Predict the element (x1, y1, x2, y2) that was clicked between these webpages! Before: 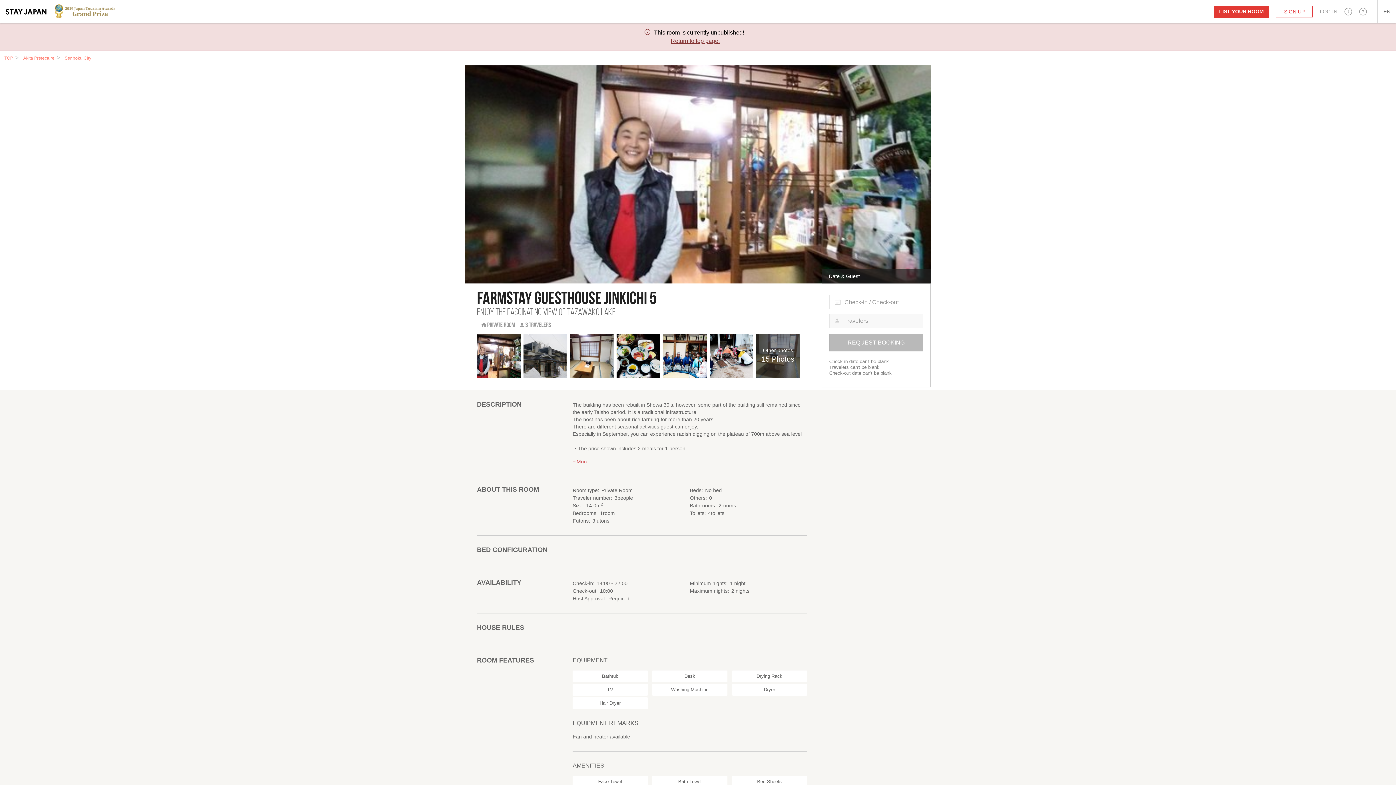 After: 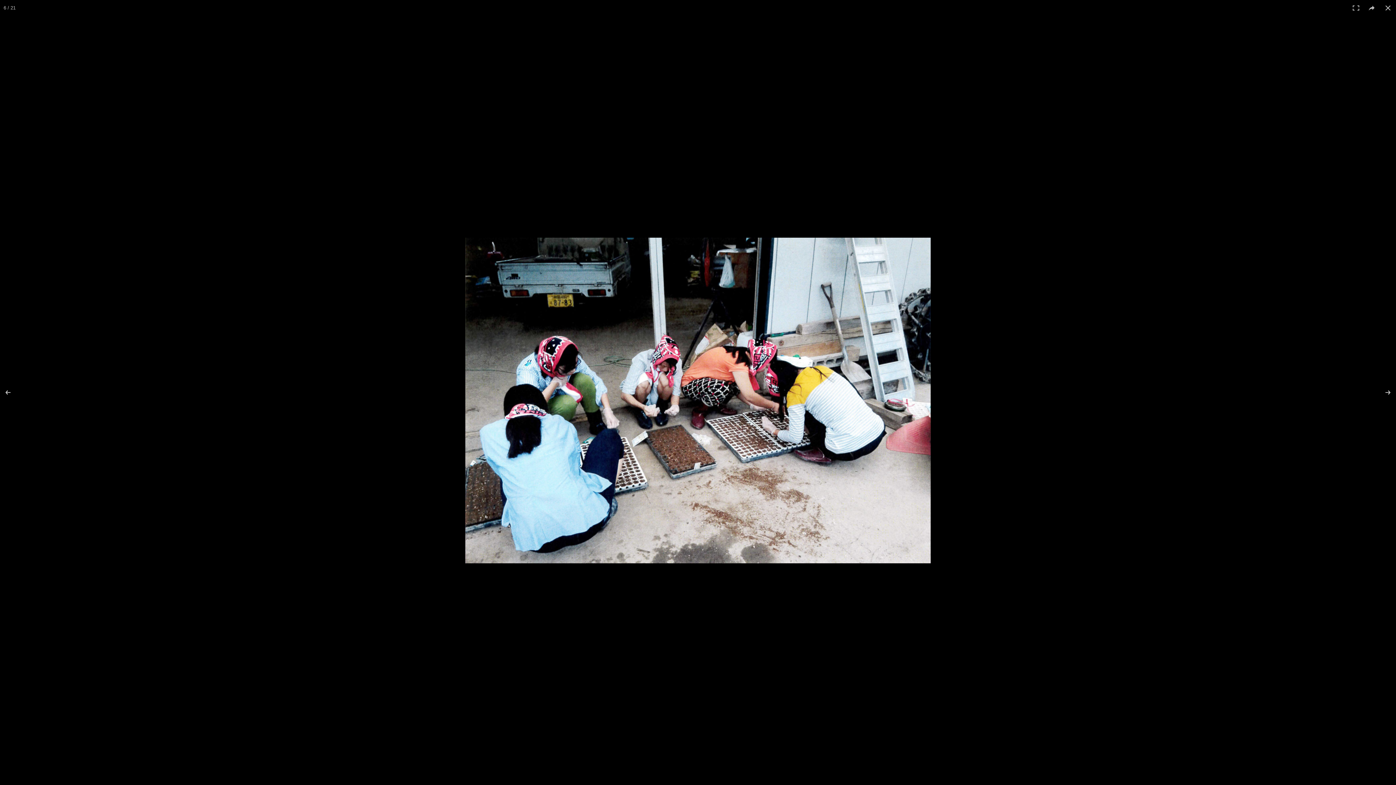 Action: bbox: (709, 352, 760, 358)